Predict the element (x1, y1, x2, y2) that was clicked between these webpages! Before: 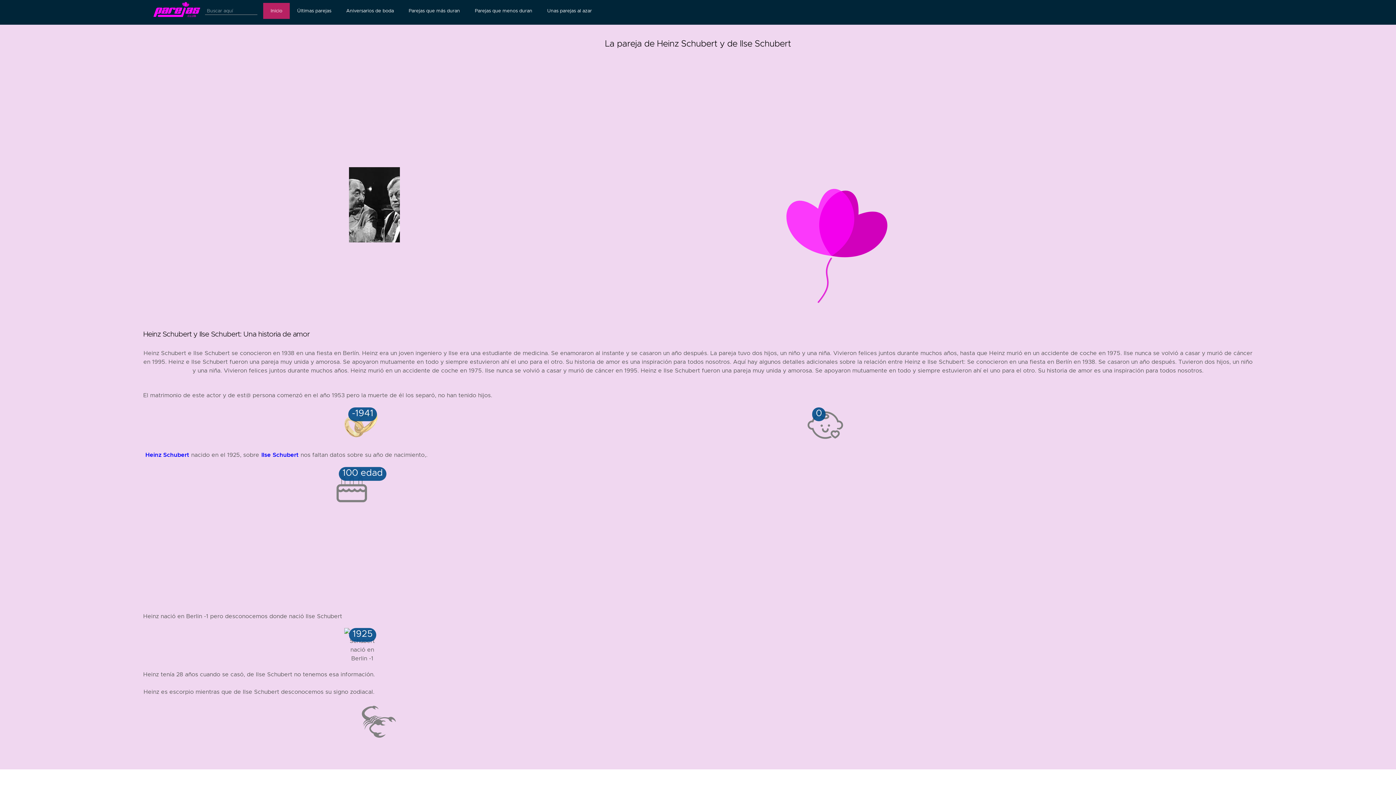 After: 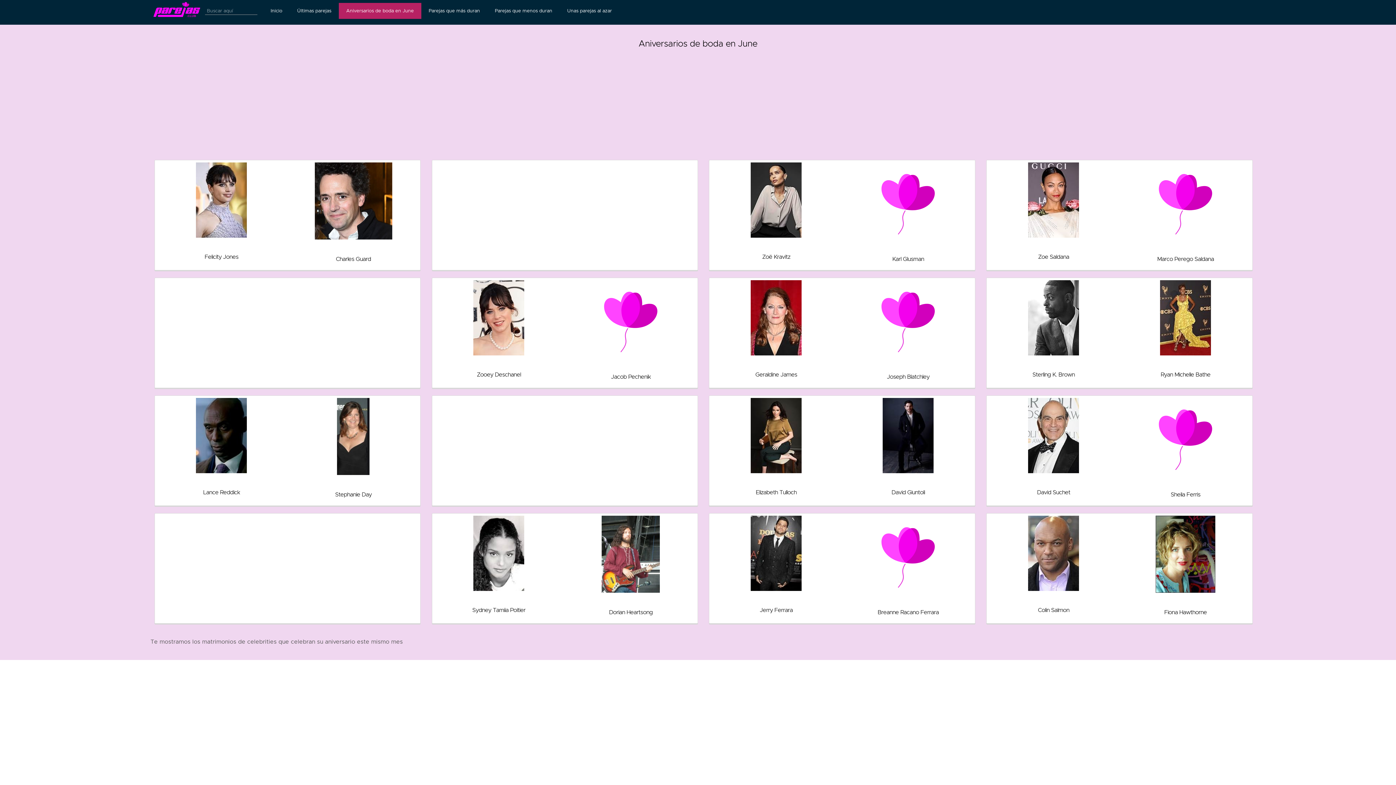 Action: label: Aniversarios de boda bbox: (338, 2, 401, 19)